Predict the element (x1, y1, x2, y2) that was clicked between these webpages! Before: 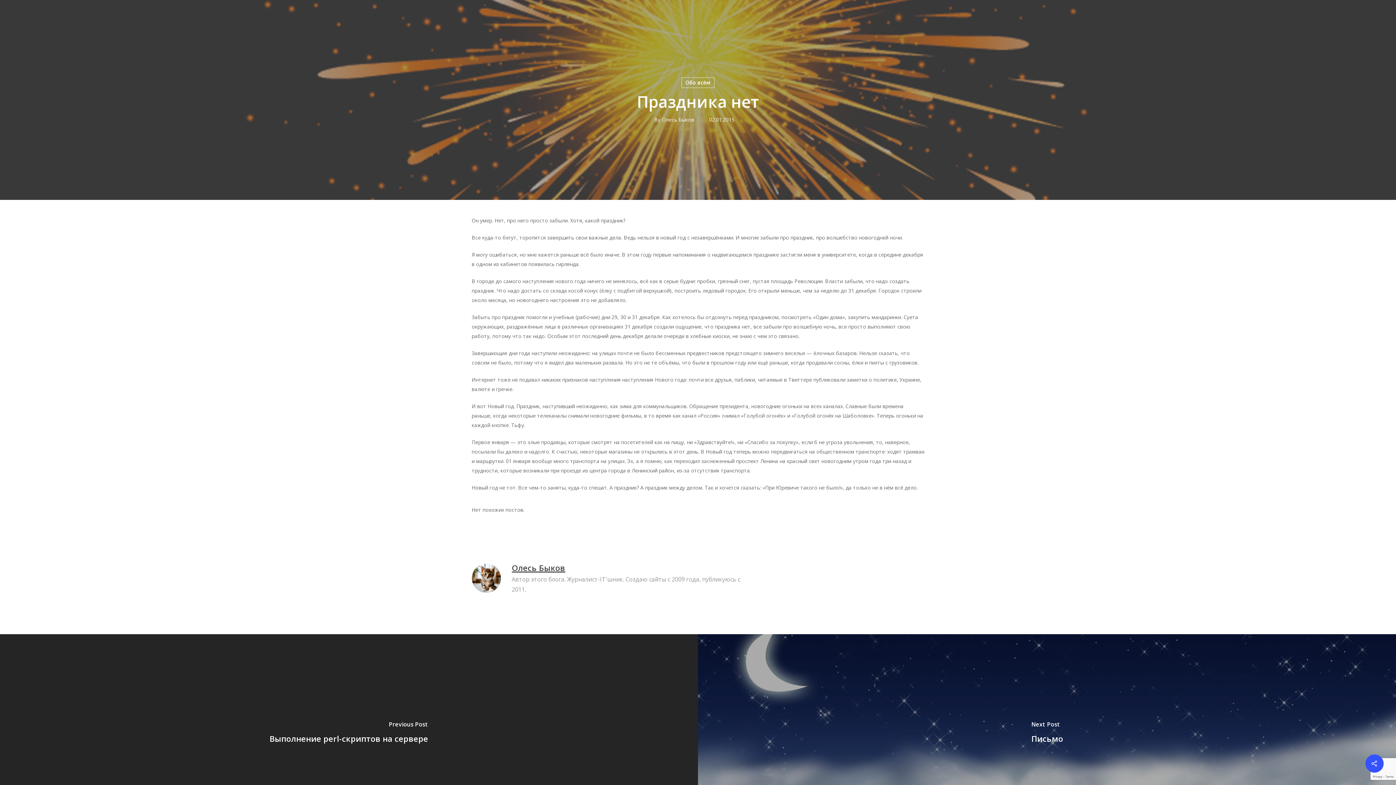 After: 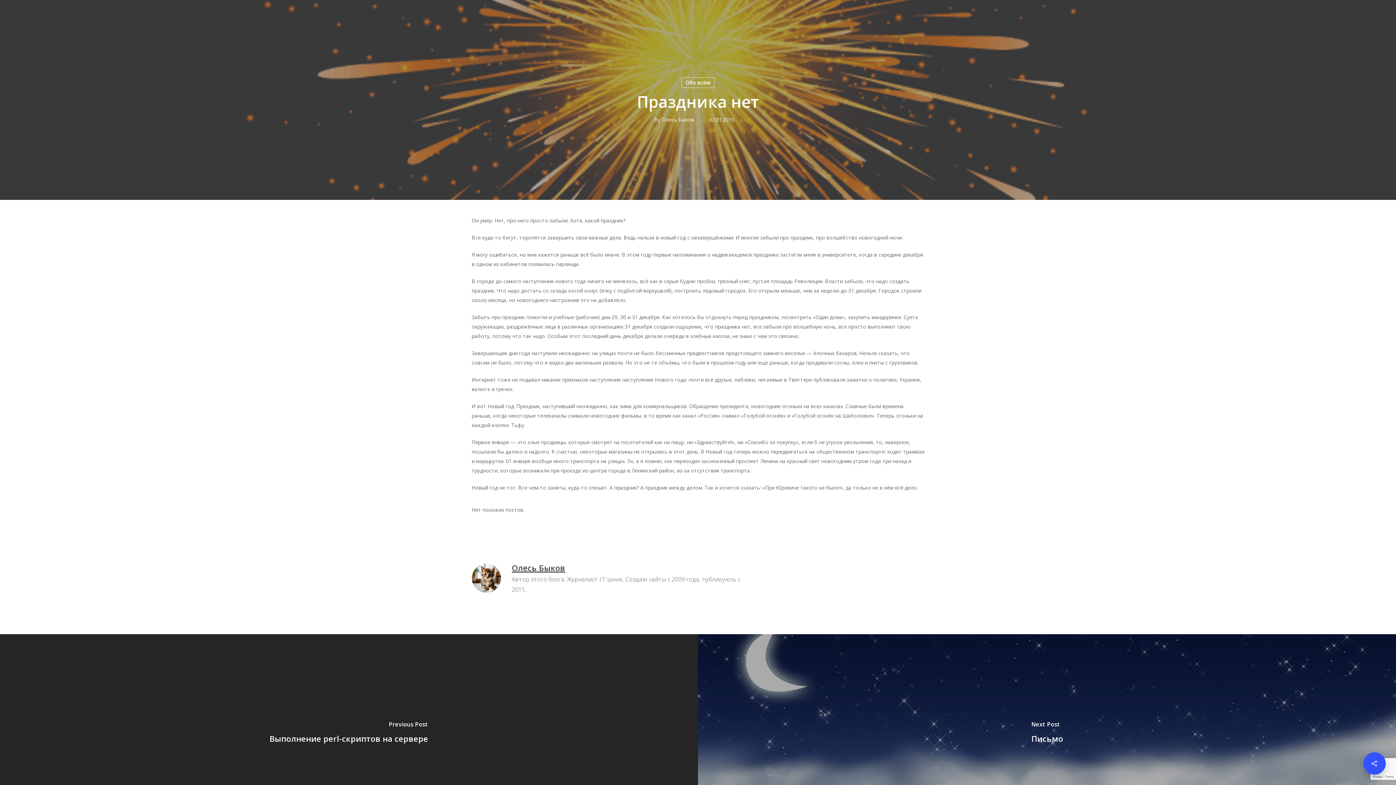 Action: bbox: (1365, 754, 1384, 773)